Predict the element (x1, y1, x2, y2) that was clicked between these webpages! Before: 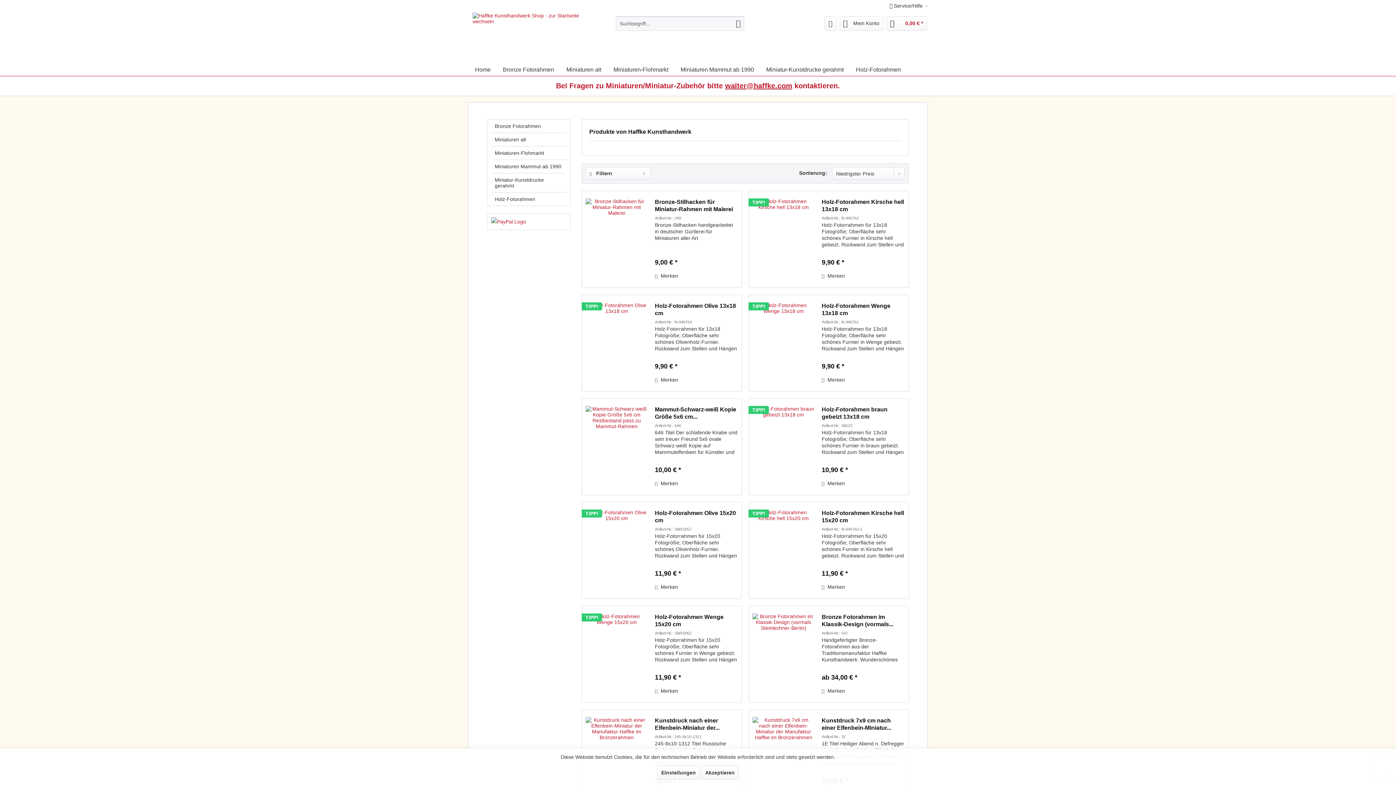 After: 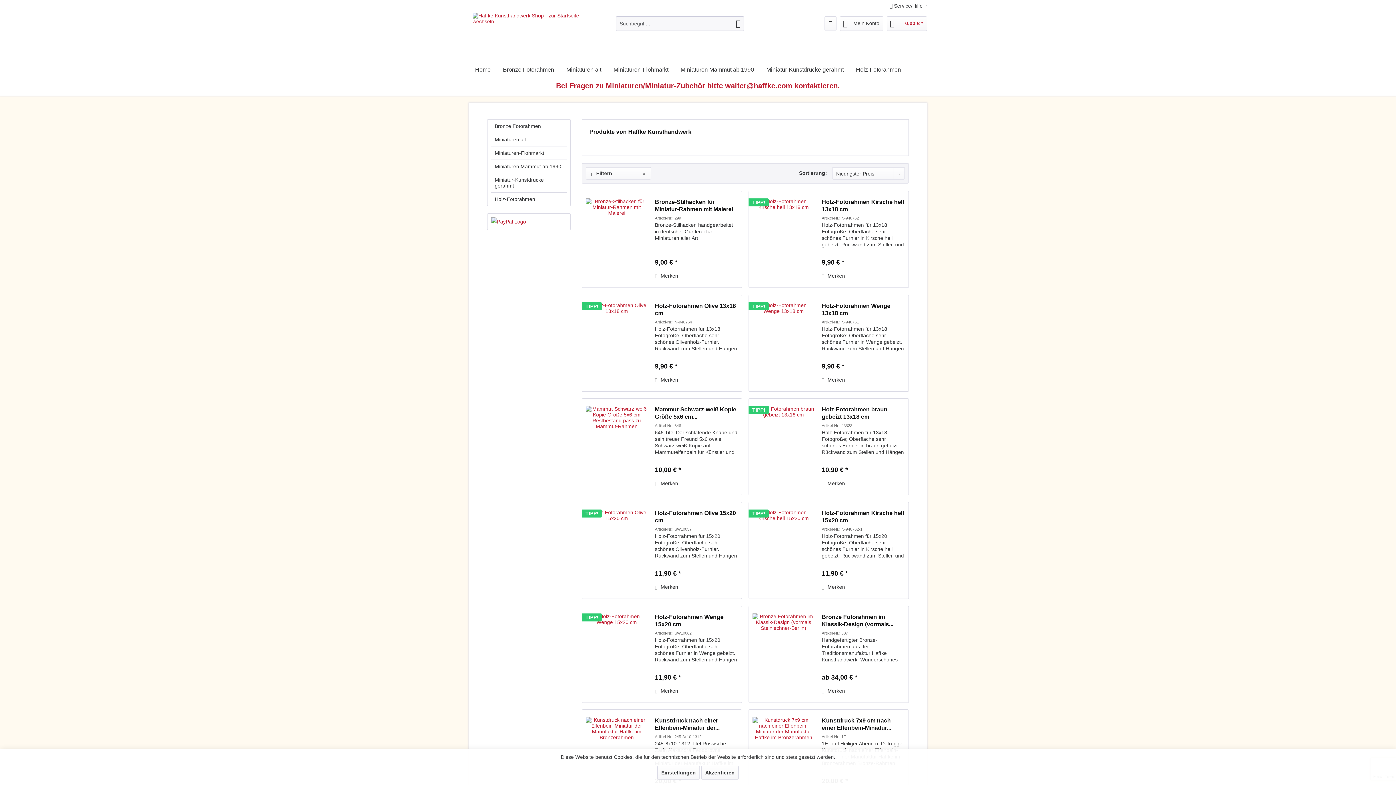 Action: bbox: (725, 81, 792, 89) label: walter@haffke.com